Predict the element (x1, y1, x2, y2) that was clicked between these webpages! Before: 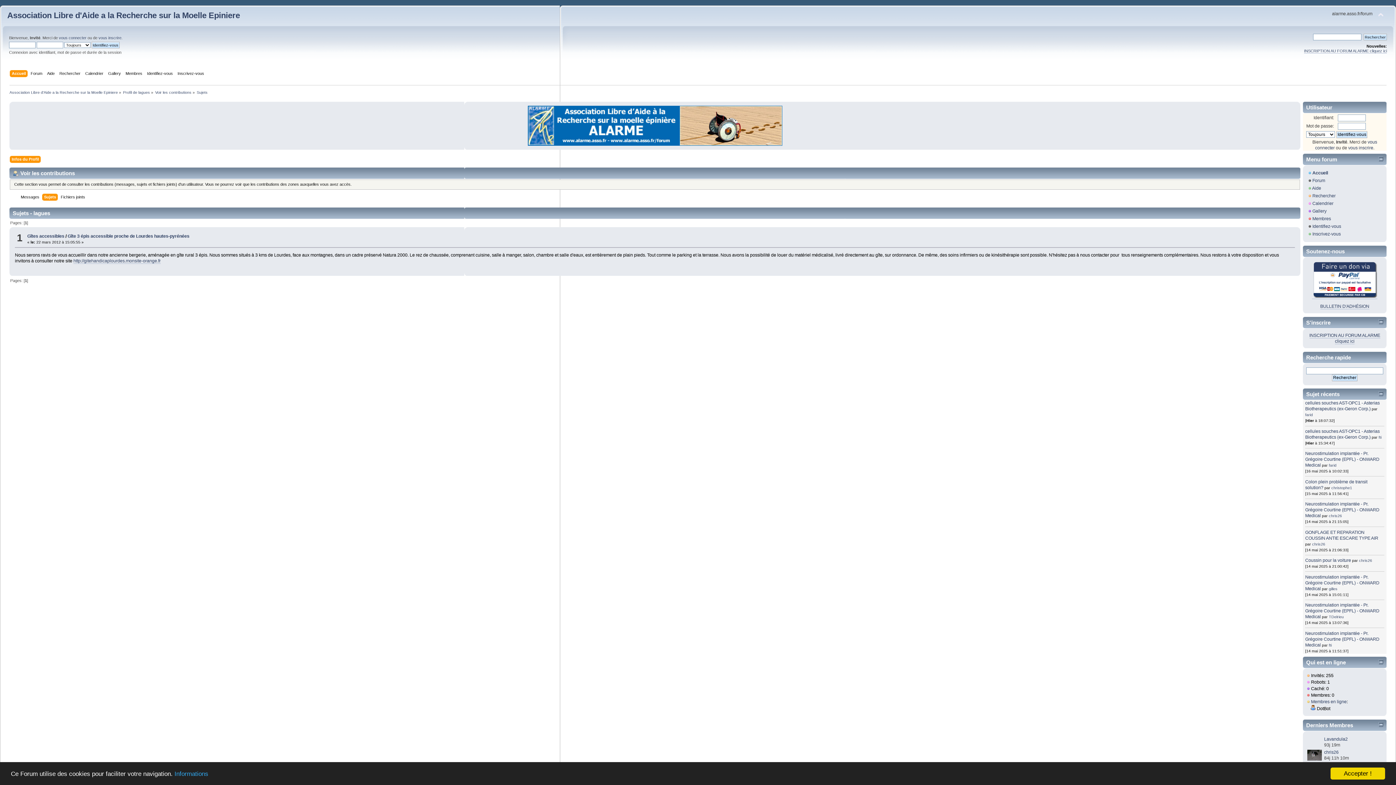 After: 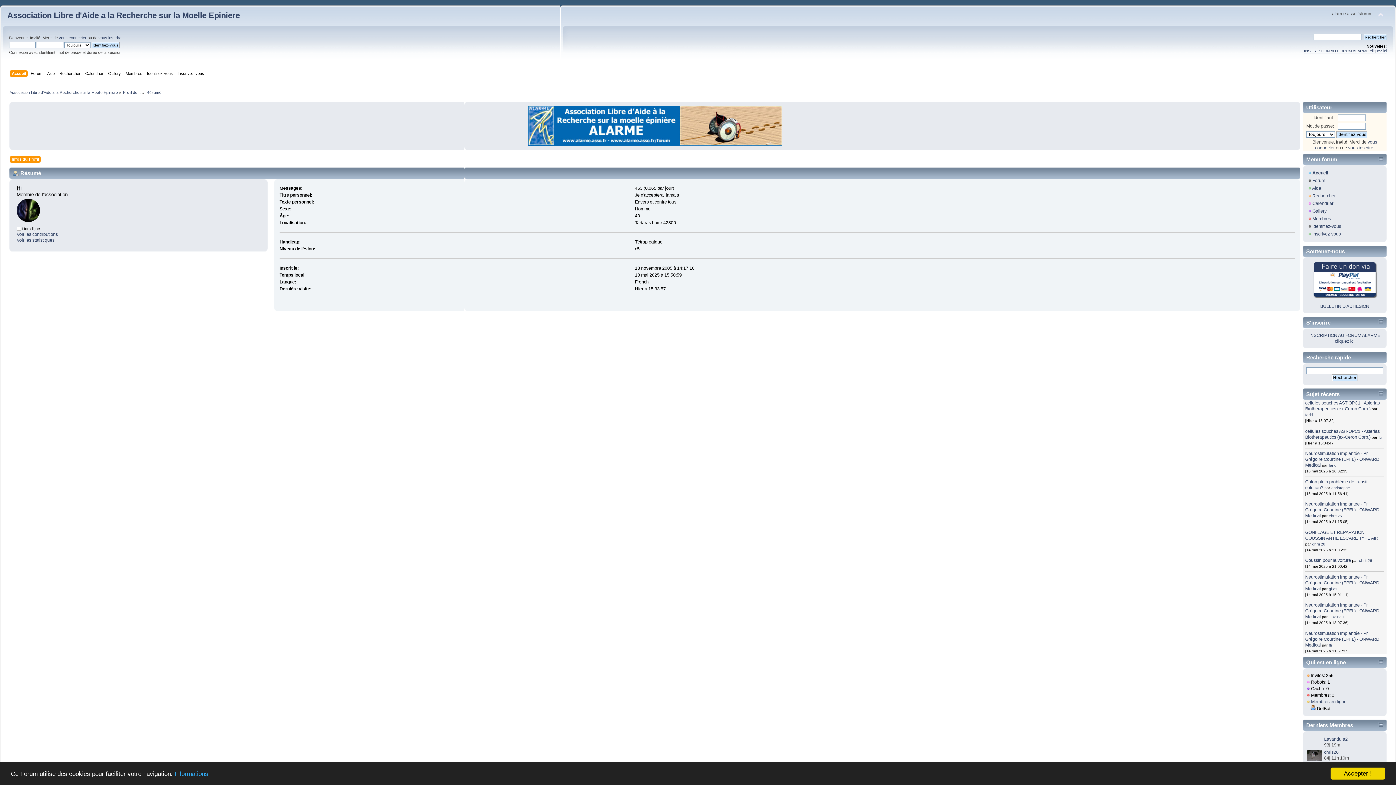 Action: label: fti bbox: (1329, 643, 1332, 647)